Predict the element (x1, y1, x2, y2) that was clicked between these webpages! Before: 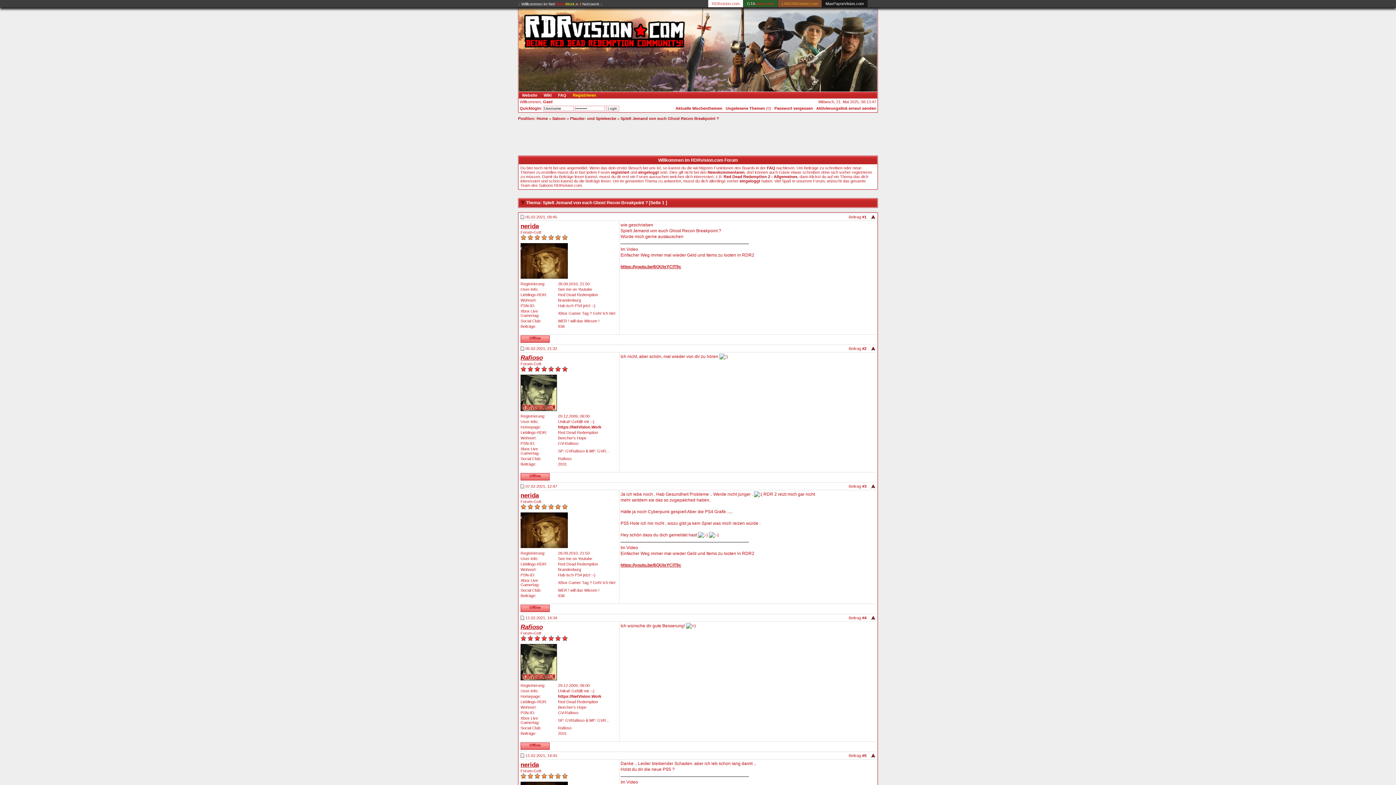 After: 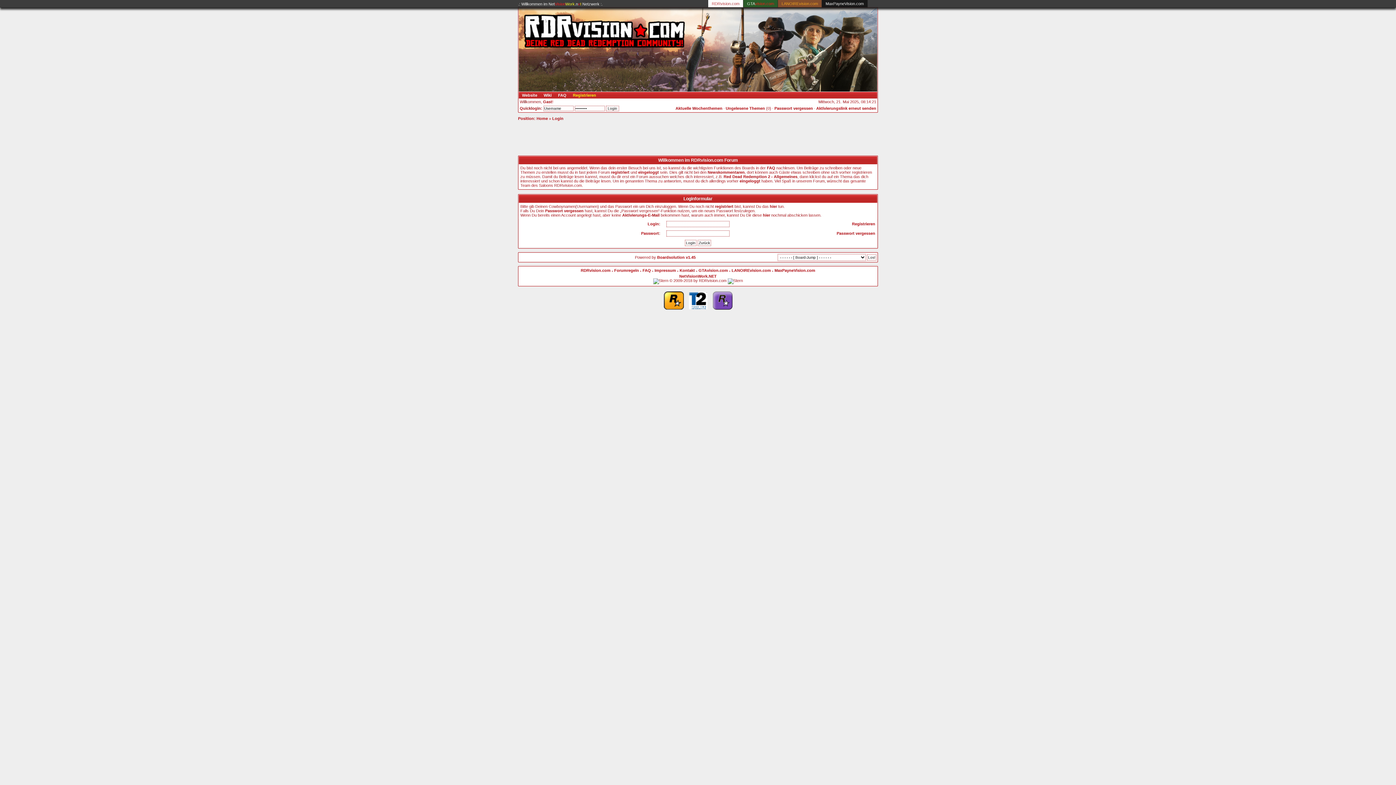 Action: bbox: (739, 178, 760, 183) label: eingeloggt